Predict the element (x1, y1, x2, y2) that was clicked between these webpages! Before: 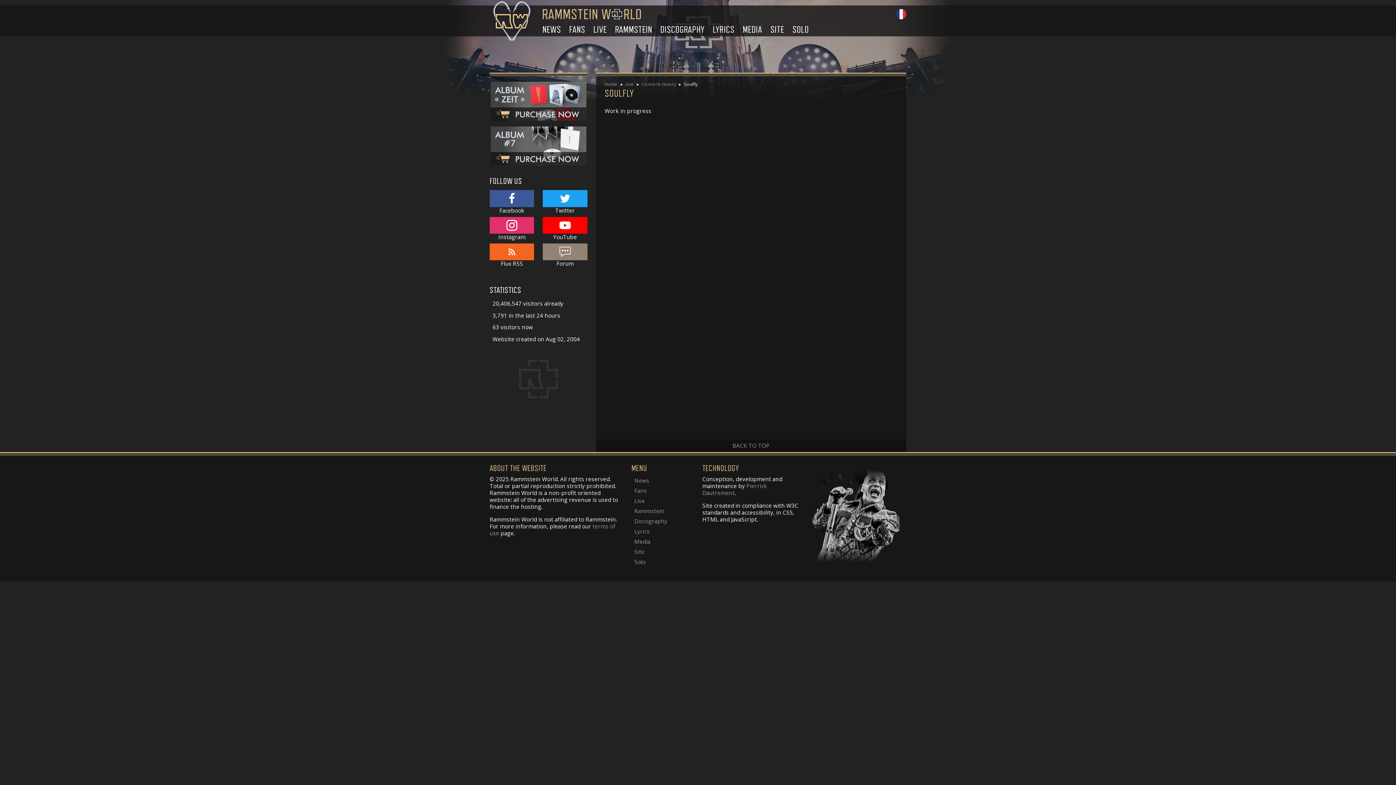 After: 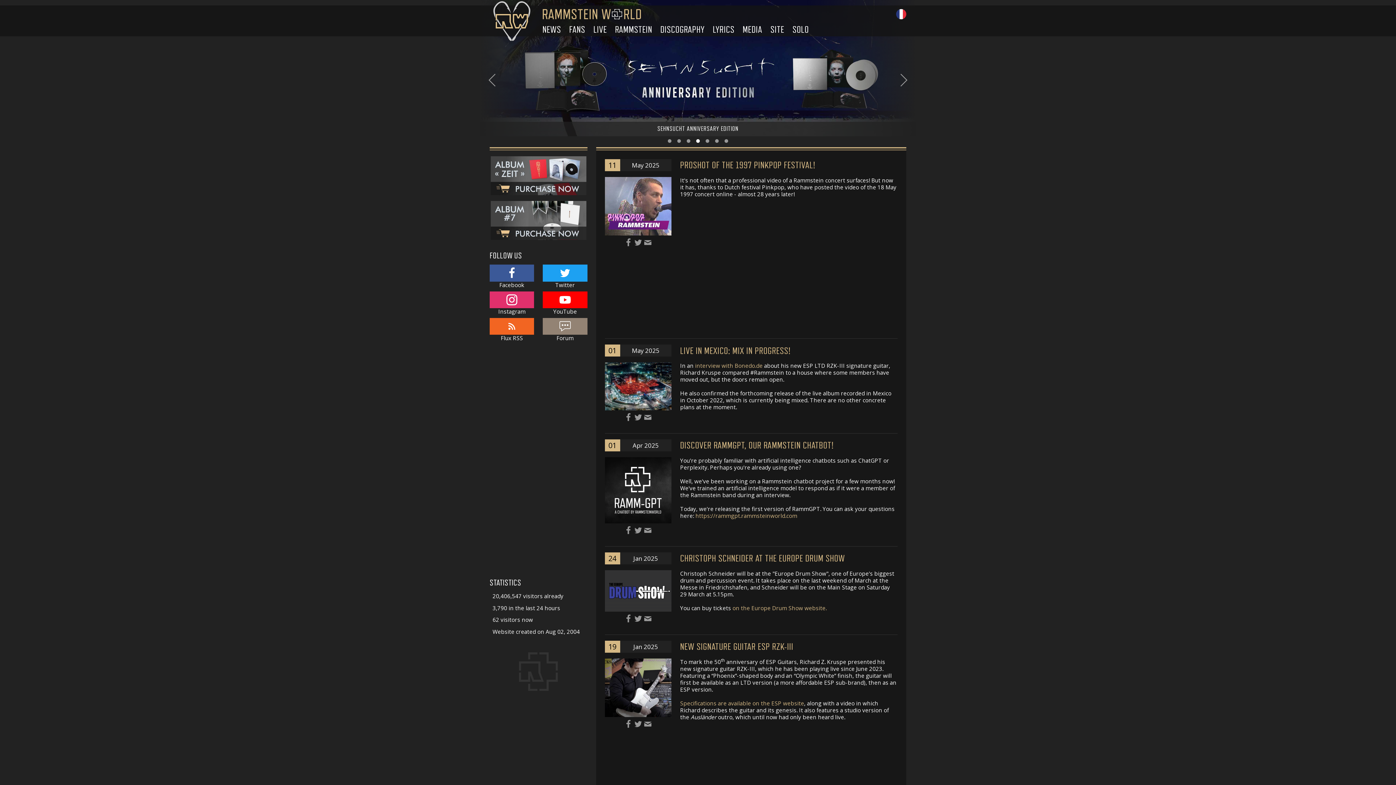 Action: label: Home bbox: (604, 81, 618, 87)